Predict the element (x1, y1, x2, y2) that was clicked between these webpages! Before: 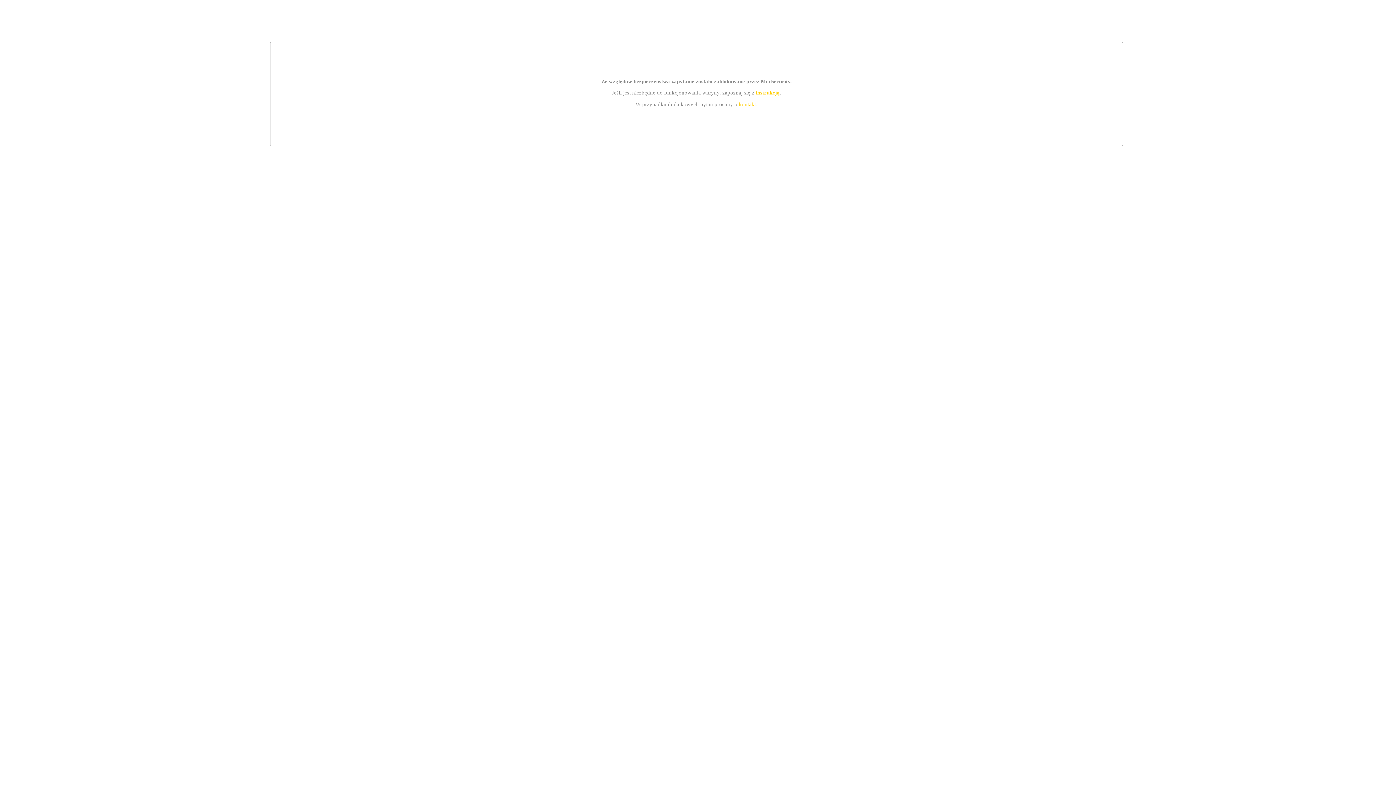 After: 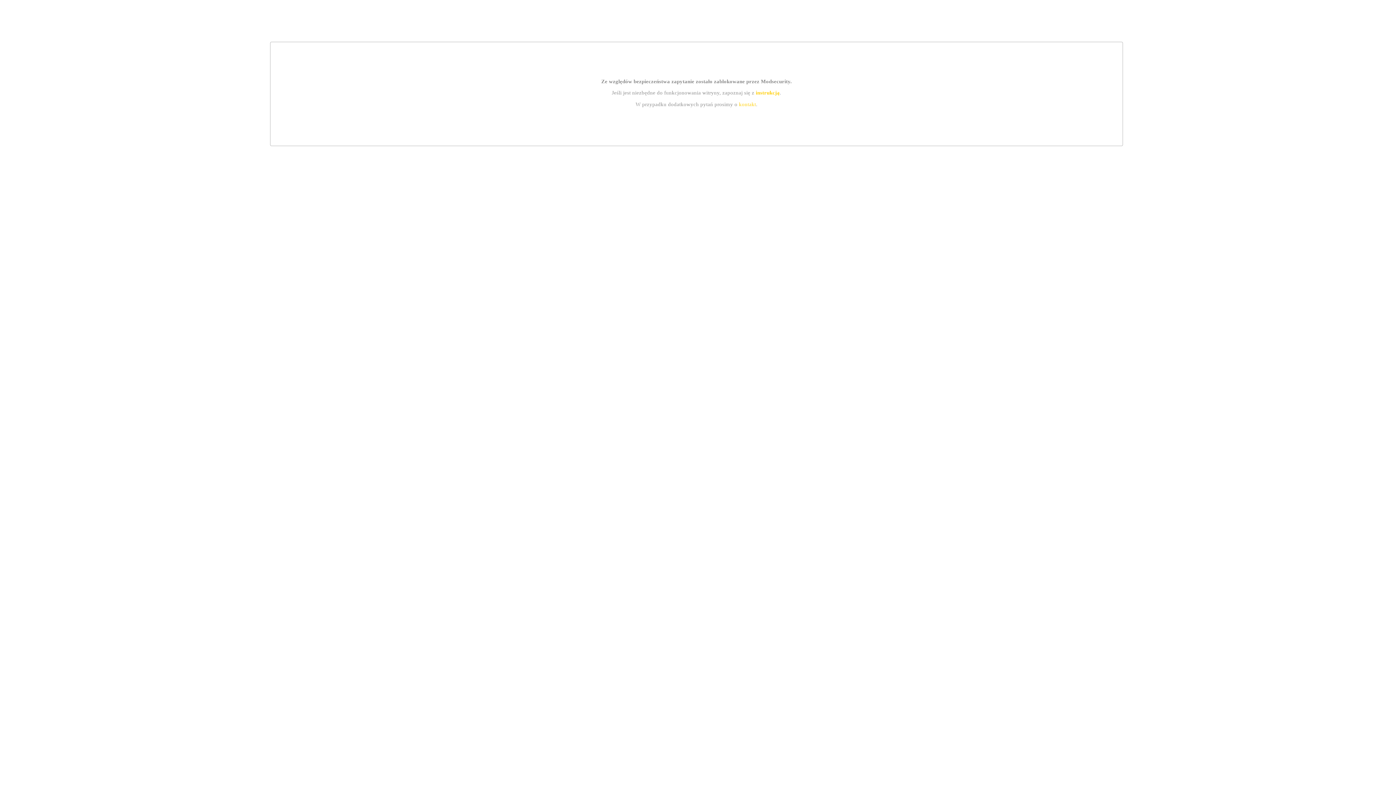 Action: label: kontakt bbox: (739, 101, 756, 107)